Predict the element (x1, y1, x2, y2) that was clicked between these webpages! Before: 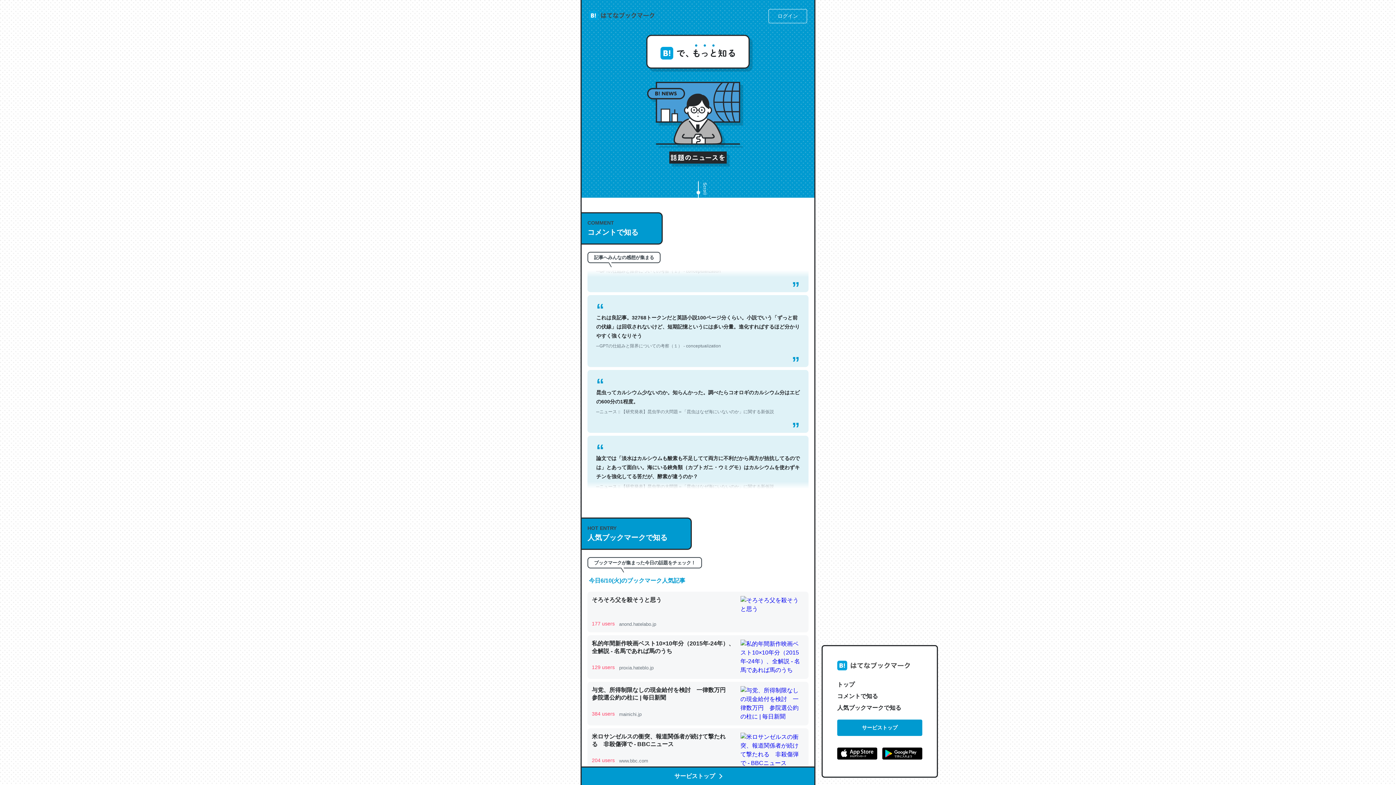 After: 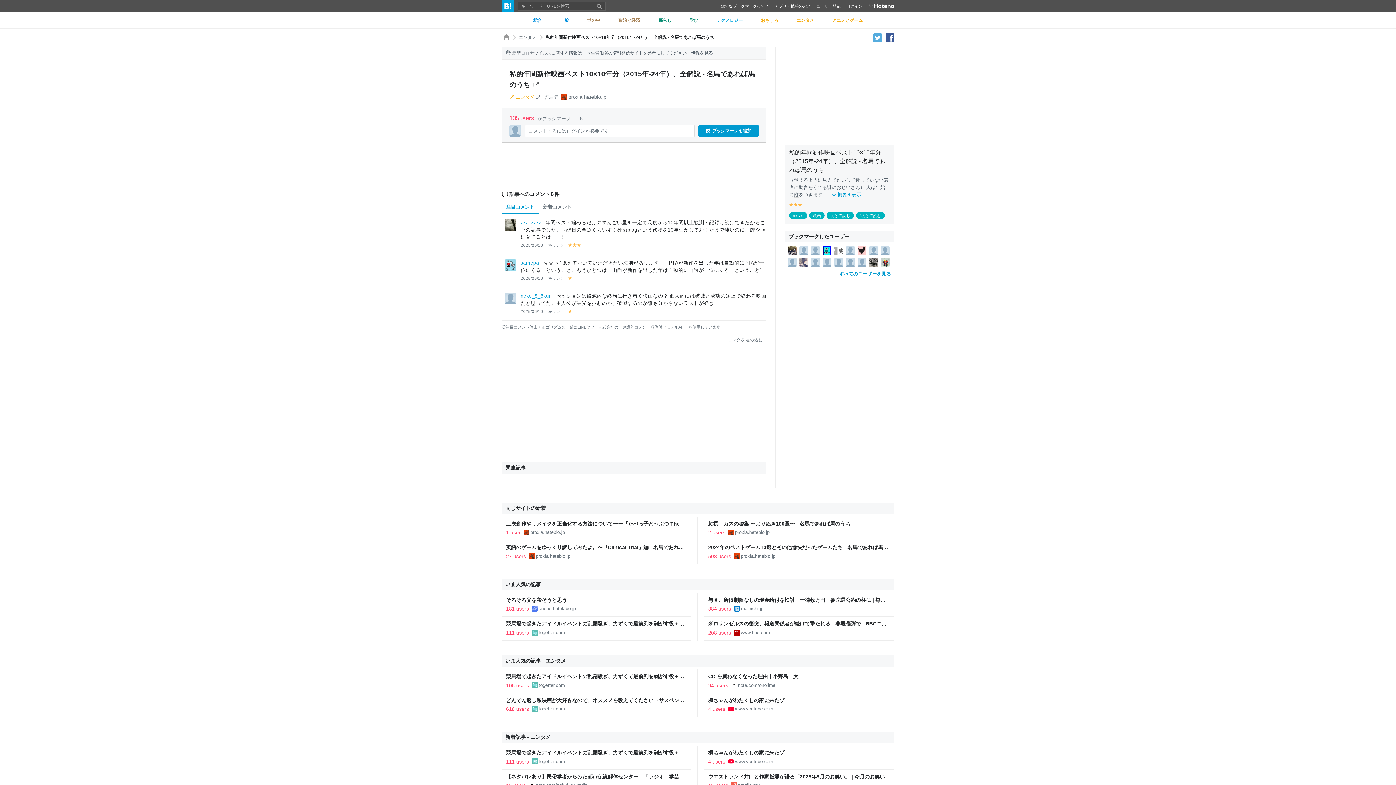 Action: bbox: (587, 635, 808, 679) label: 私的年間新作映画ベスト10×10年分（2015年-24年）、全解説 - 名馬であれば馬のうち

129 users

 

proxia.hateblo.jp